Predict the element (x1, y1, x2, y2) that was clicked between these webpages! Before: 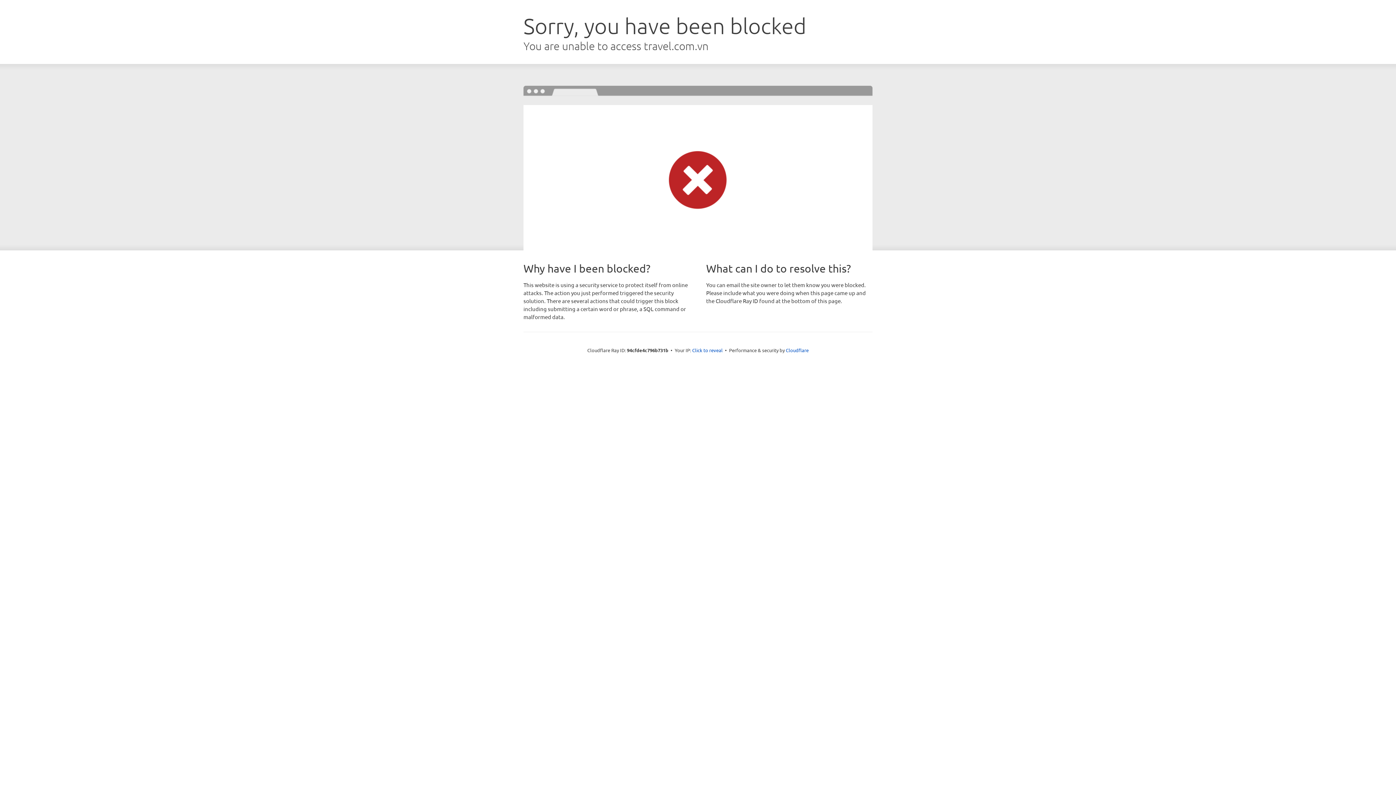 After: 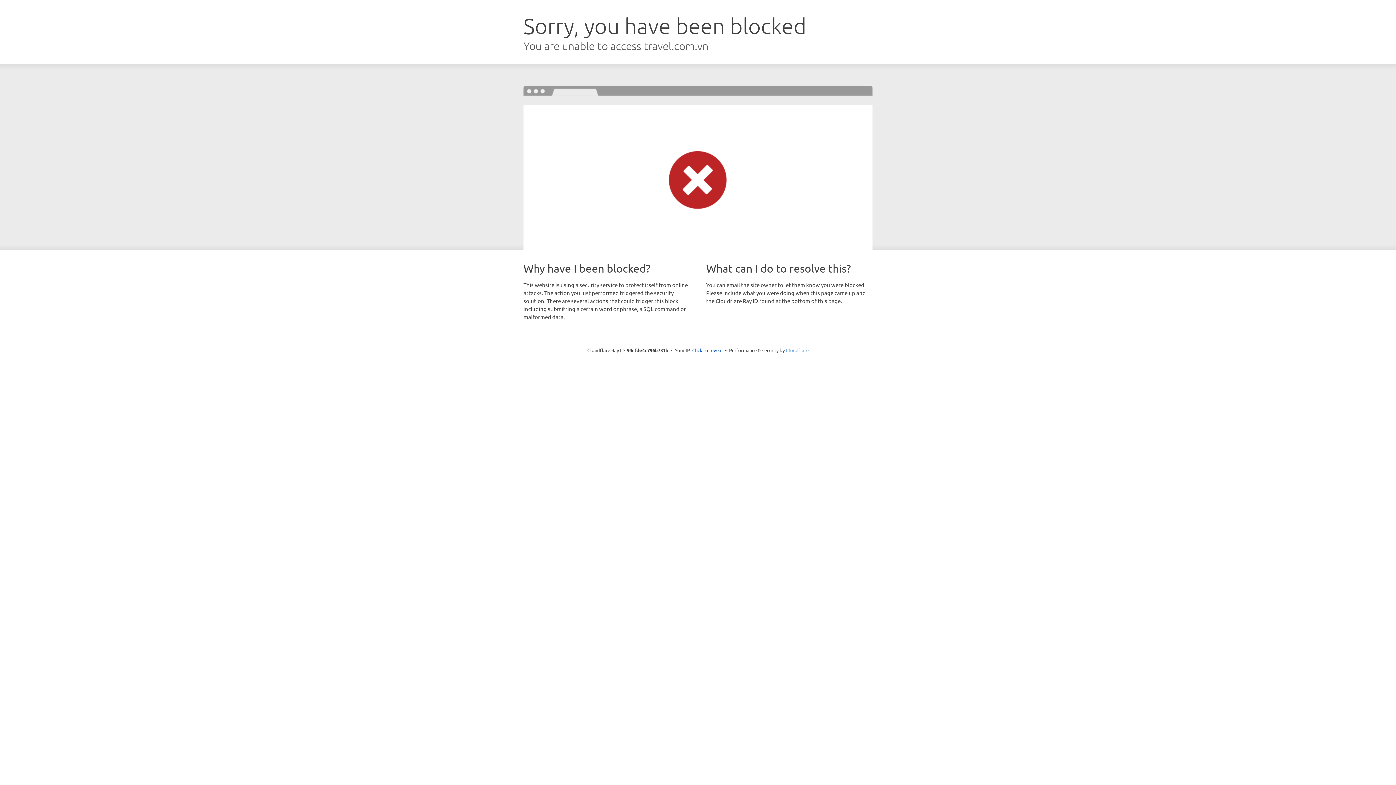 Action: bbox: (786, 347, 808, 353) label: Cloudflare